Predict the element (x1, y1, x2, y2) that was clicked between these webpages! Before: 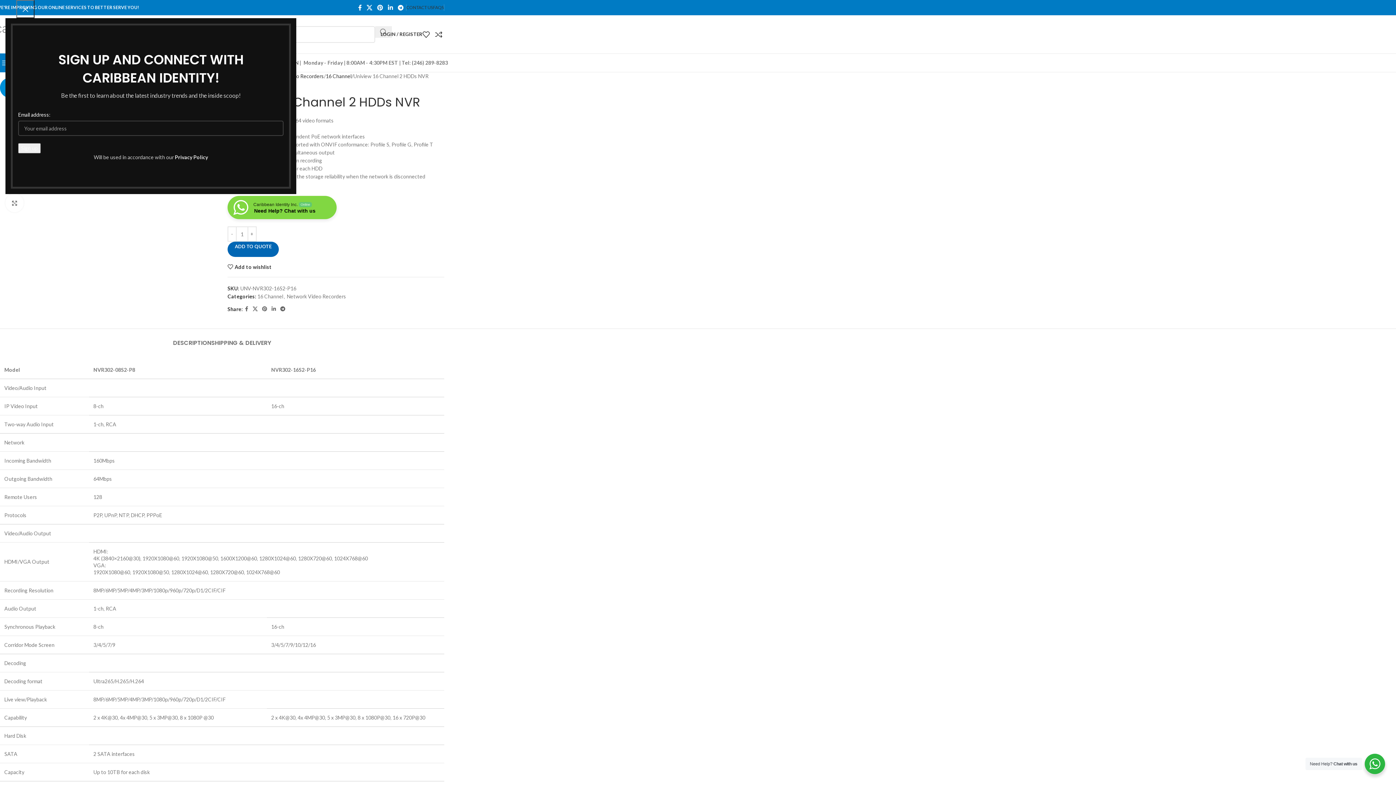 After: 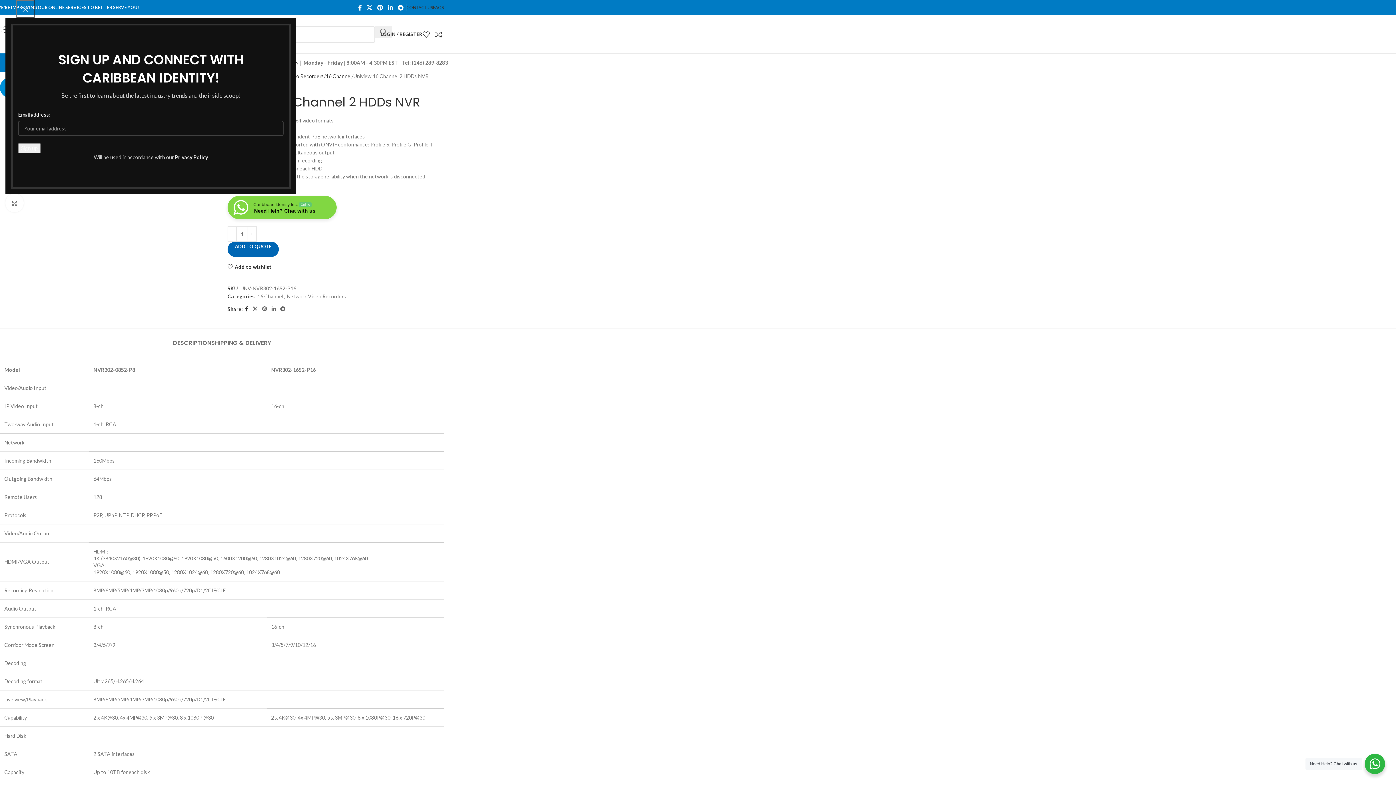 Action: bbox: (242, 304, 250, 314) label: Facebook social link